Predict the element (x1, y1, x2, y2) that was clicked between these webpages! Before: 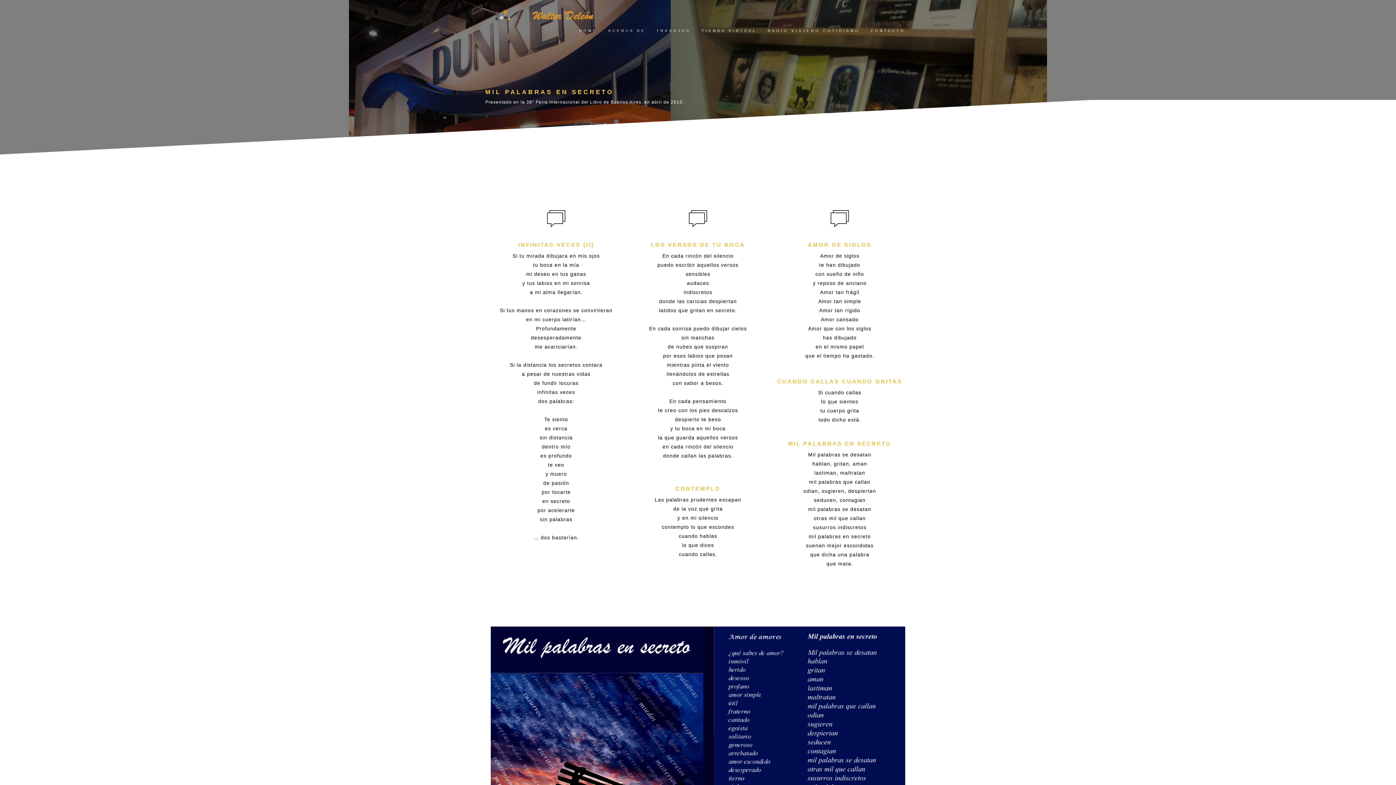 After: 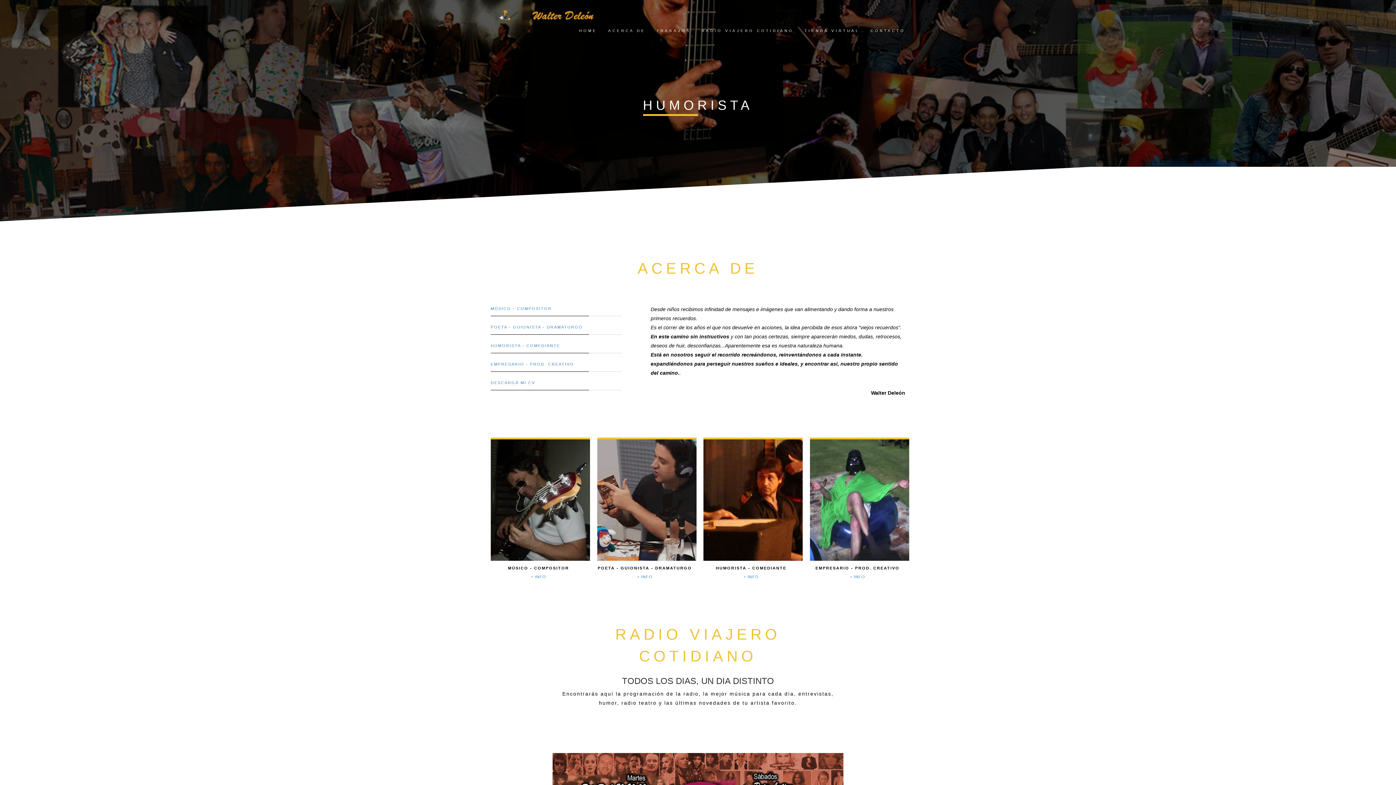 Action: label: HOME bbox: (573, 21, 602, 40)